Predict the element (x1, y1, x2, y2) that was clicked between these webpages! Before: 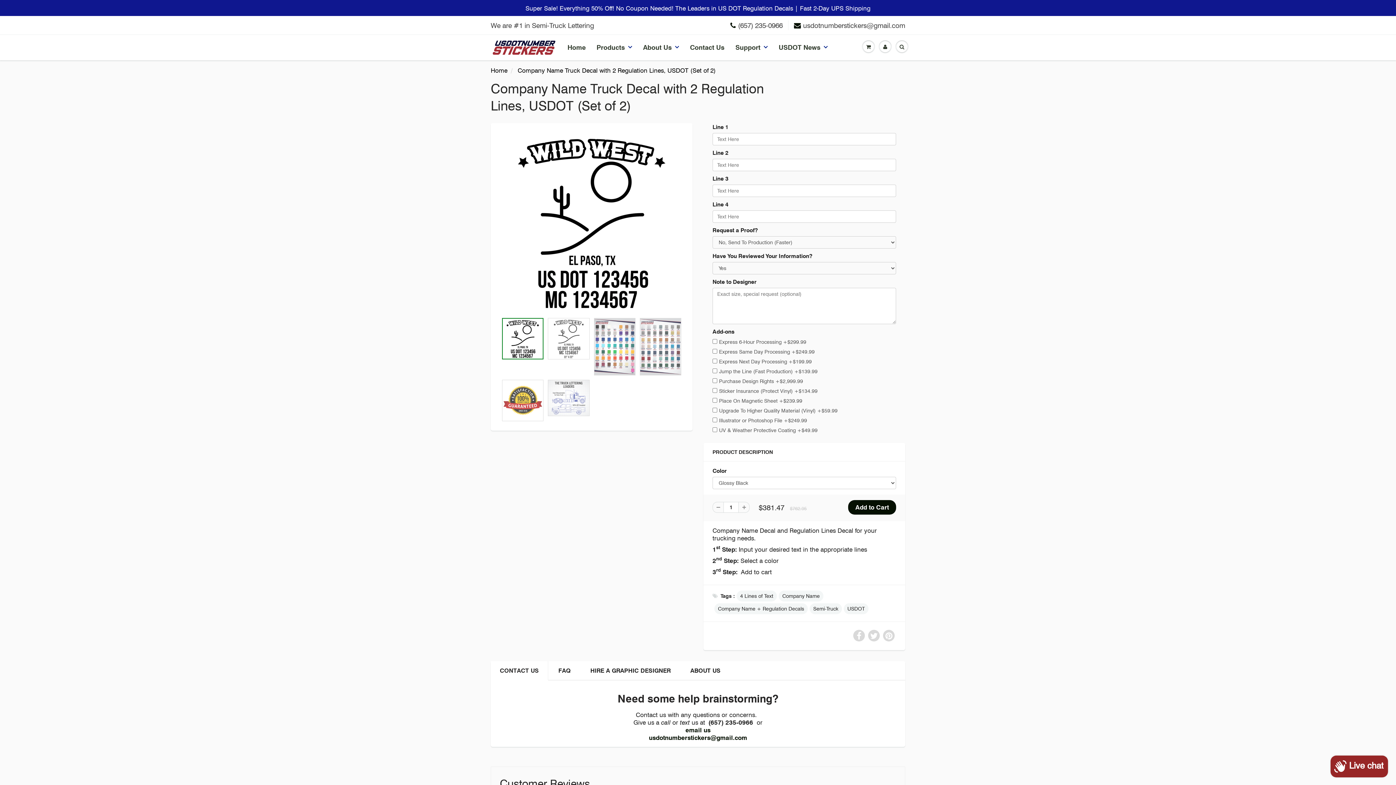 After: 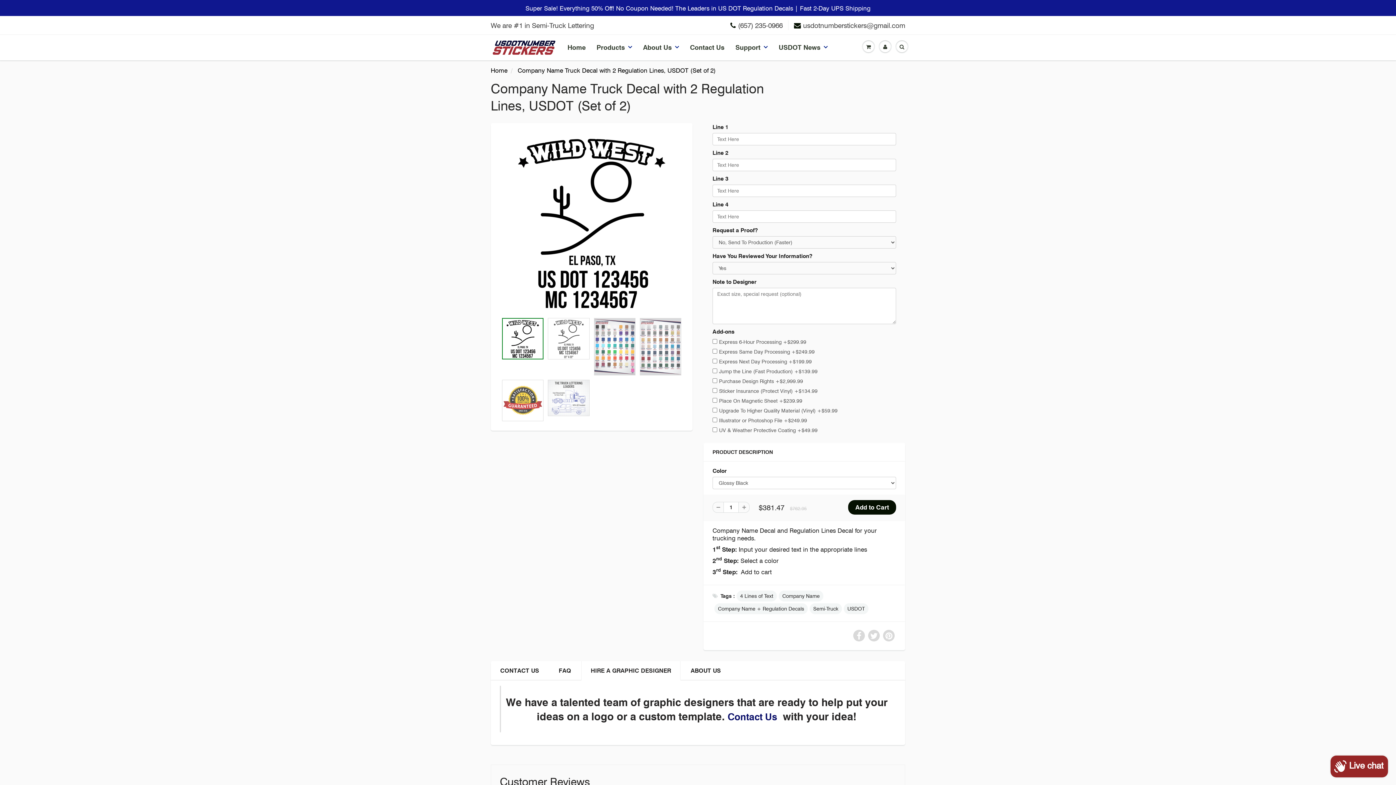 Action: label: HIRE A GRAPHIC DESIGNER bbox: (581, 661, 680, 680)